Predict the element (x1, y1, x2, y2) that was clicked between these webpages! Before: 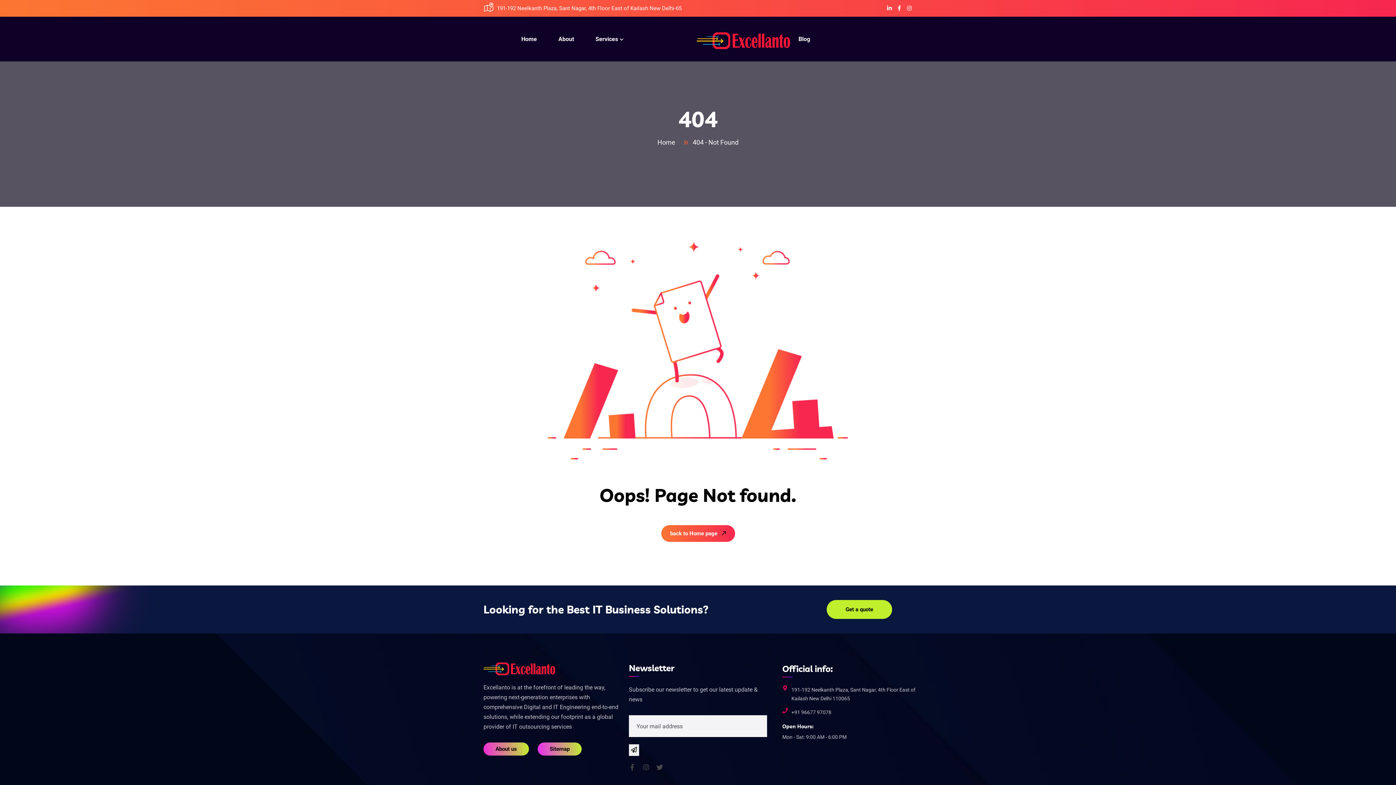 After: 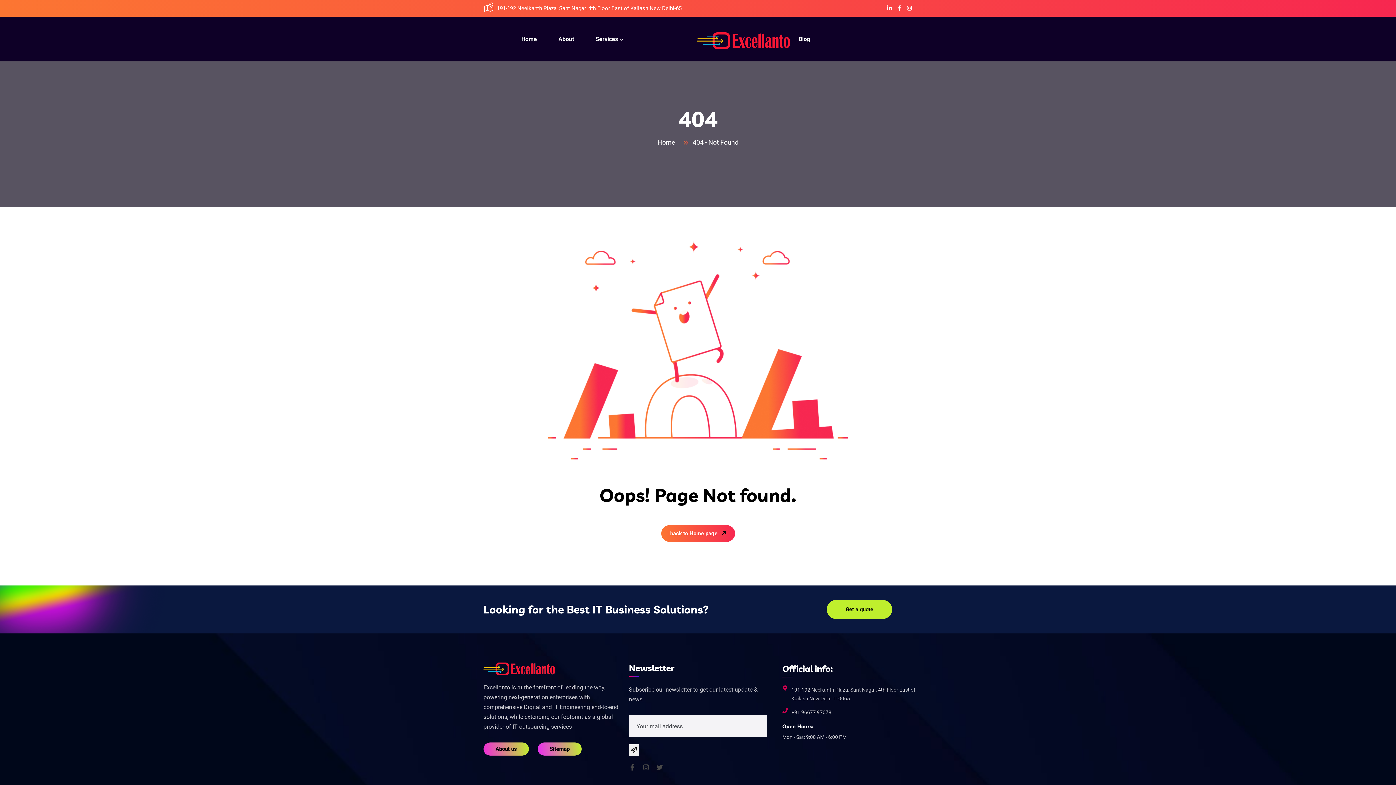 Action: bbox: (537, 743, 581, 756) label: Sitemap
Sitemap